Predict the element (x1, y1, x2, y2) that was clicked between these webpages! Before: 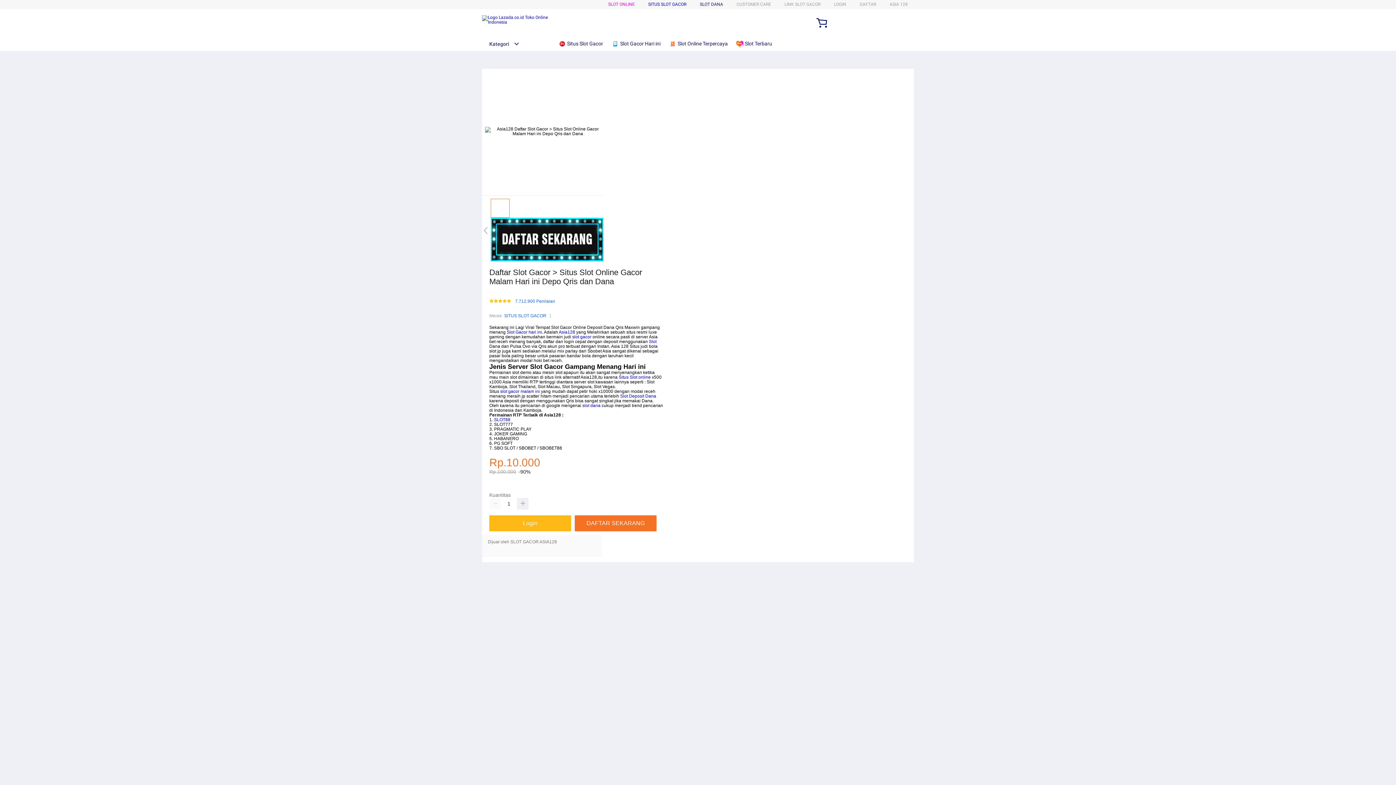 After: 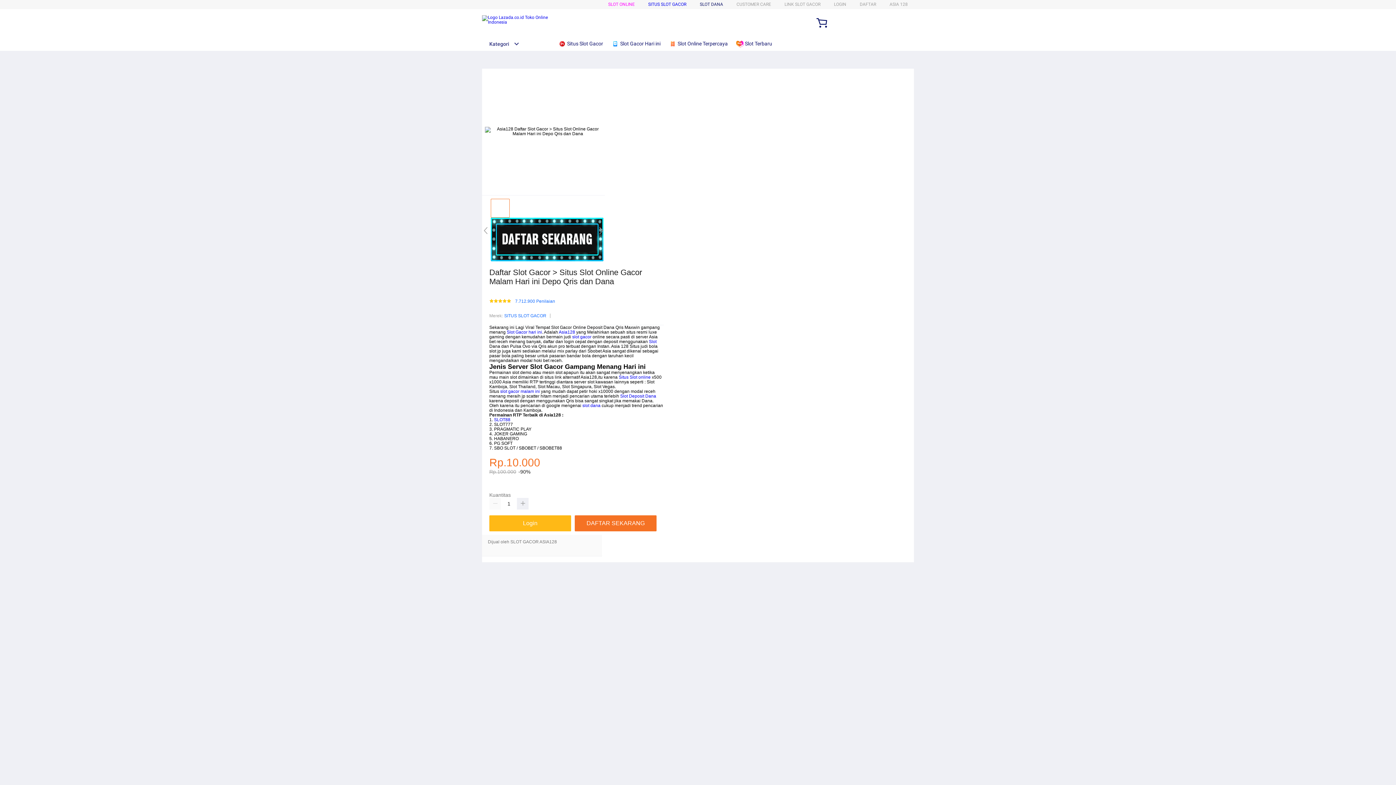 Action: bbox: (506, 329, 542, 335) label: Slot Gacor hari ini